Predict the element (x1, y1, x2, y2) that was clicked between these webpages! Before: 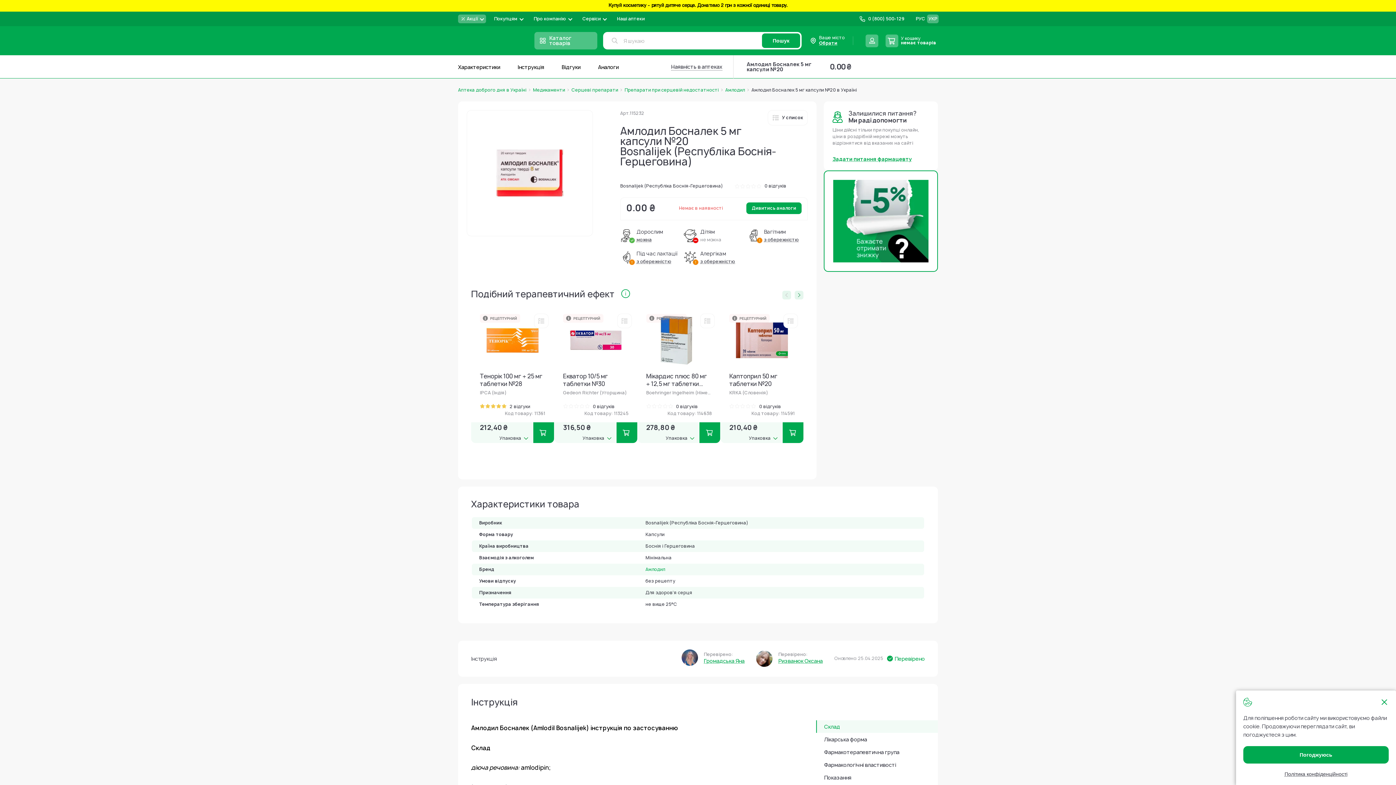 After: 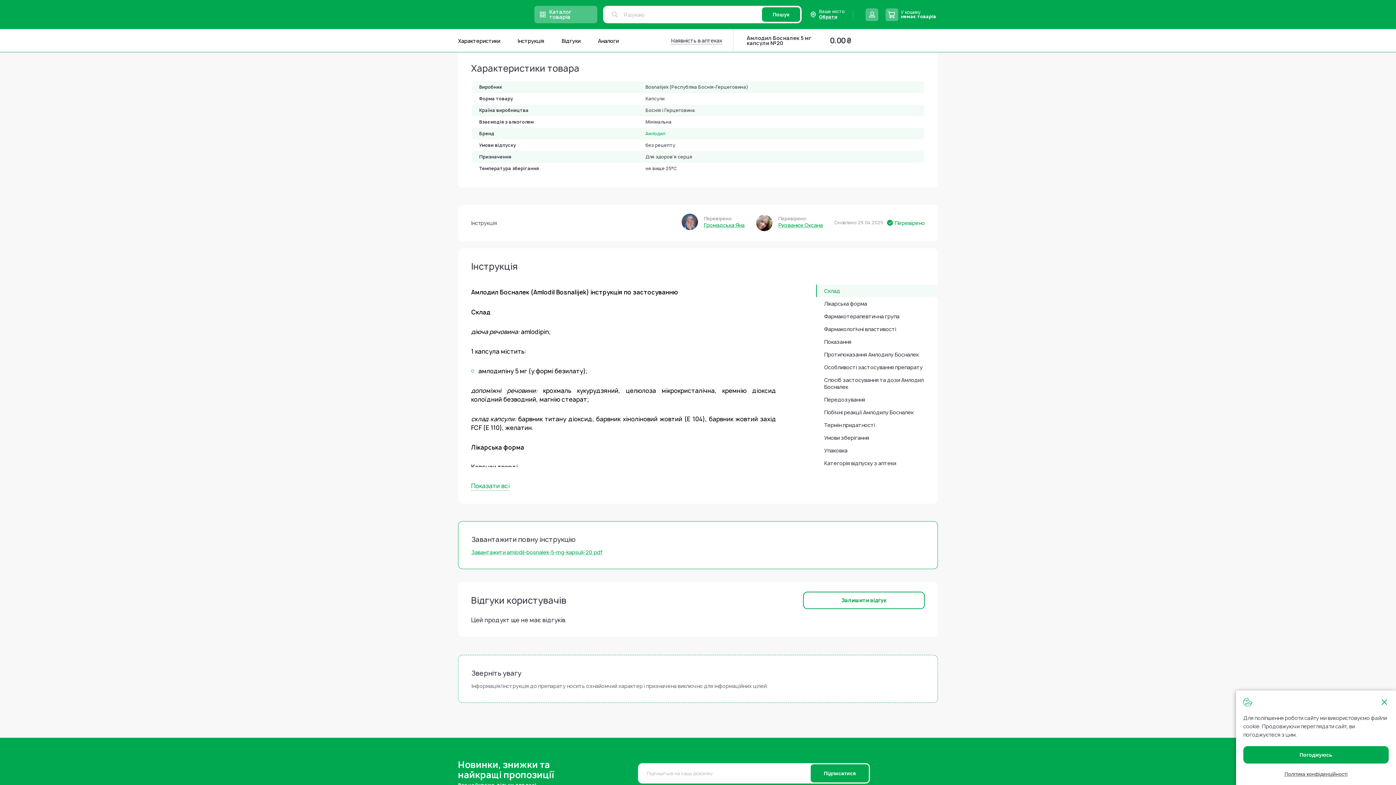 Action: label: Характеристики bbox: (458, 63, 500, 70)